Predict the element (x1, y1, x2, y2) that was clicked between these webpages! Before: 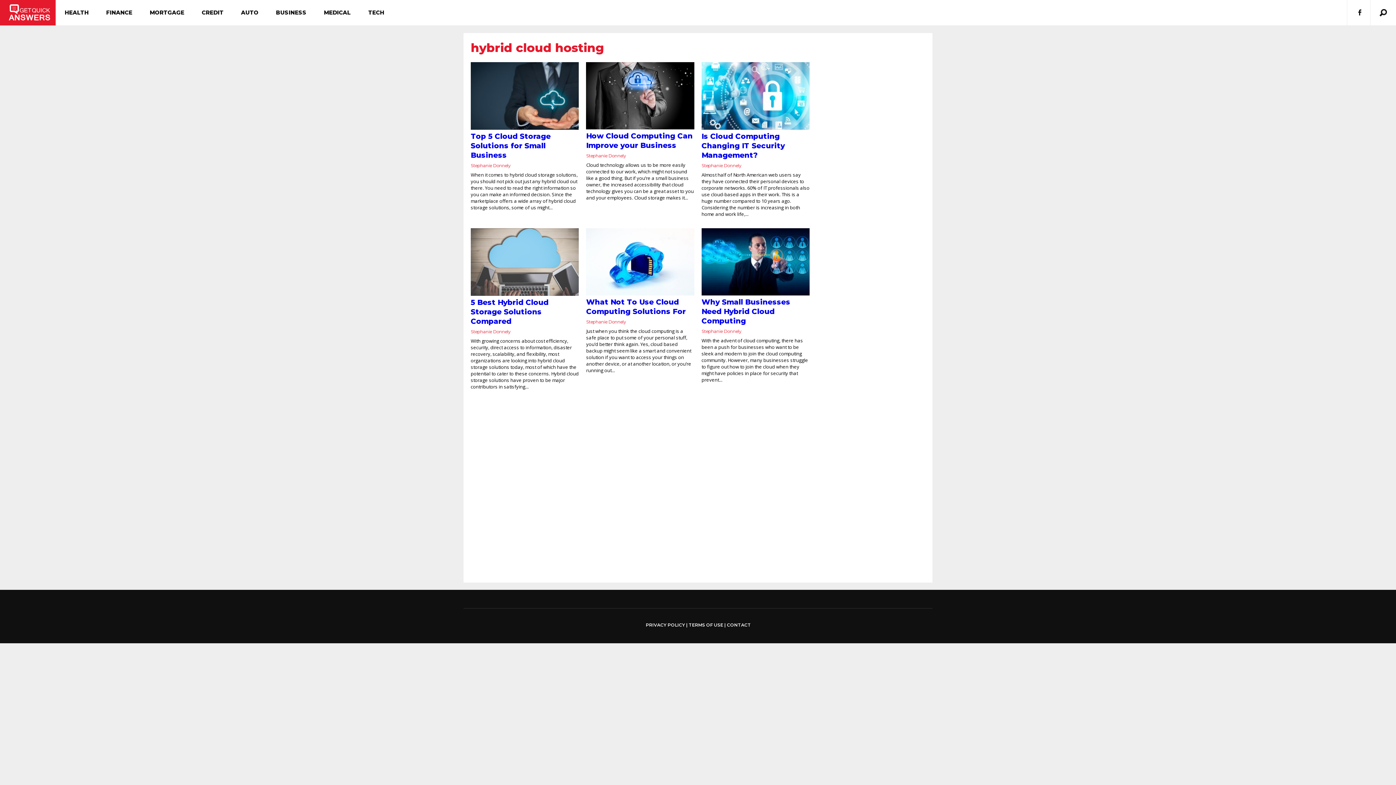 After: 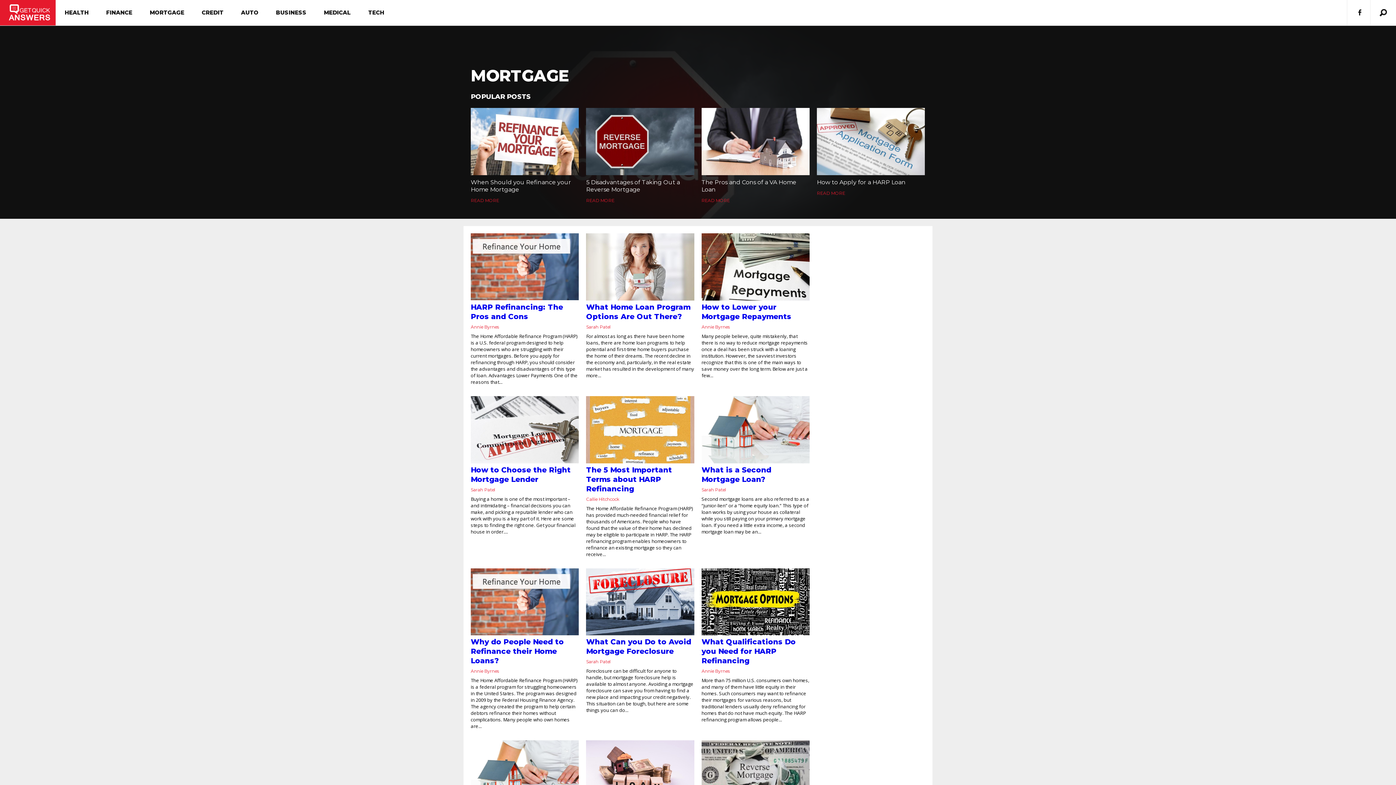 Action: bbox: (141, 0, 193, 25) label: MORTGAGE